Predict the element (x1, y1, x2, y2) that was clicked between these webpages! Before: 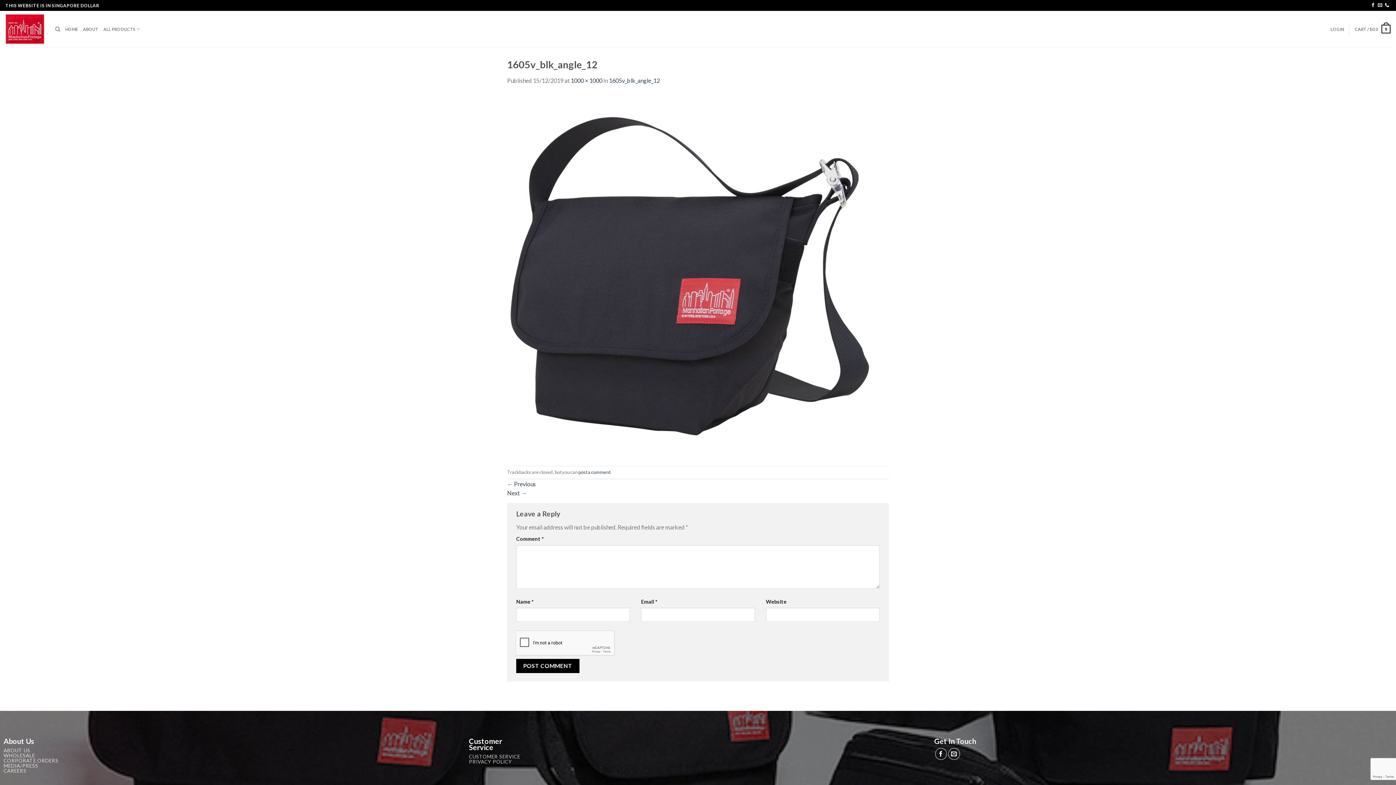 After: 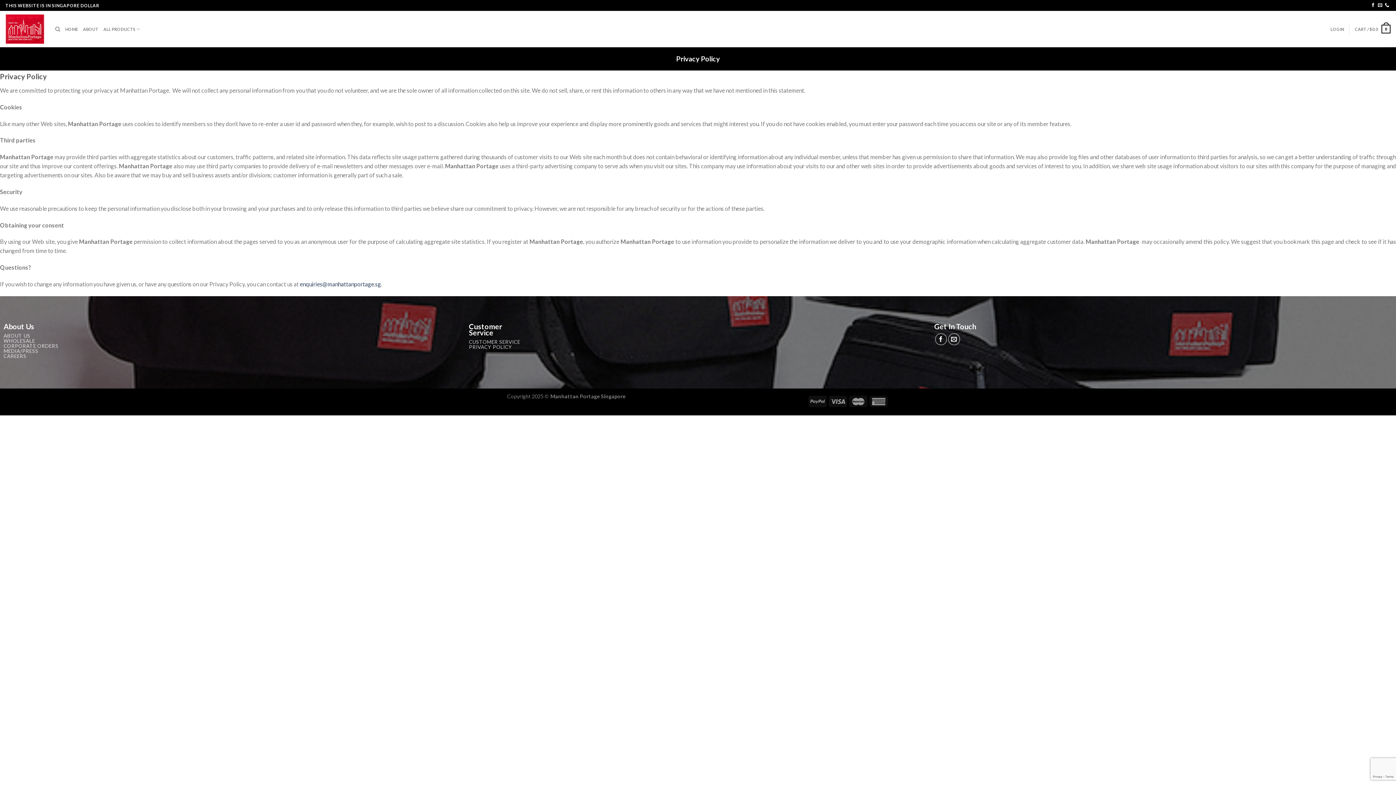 Action: bbox: (469, 759, 512, 765) label: PRIVACY POLICY